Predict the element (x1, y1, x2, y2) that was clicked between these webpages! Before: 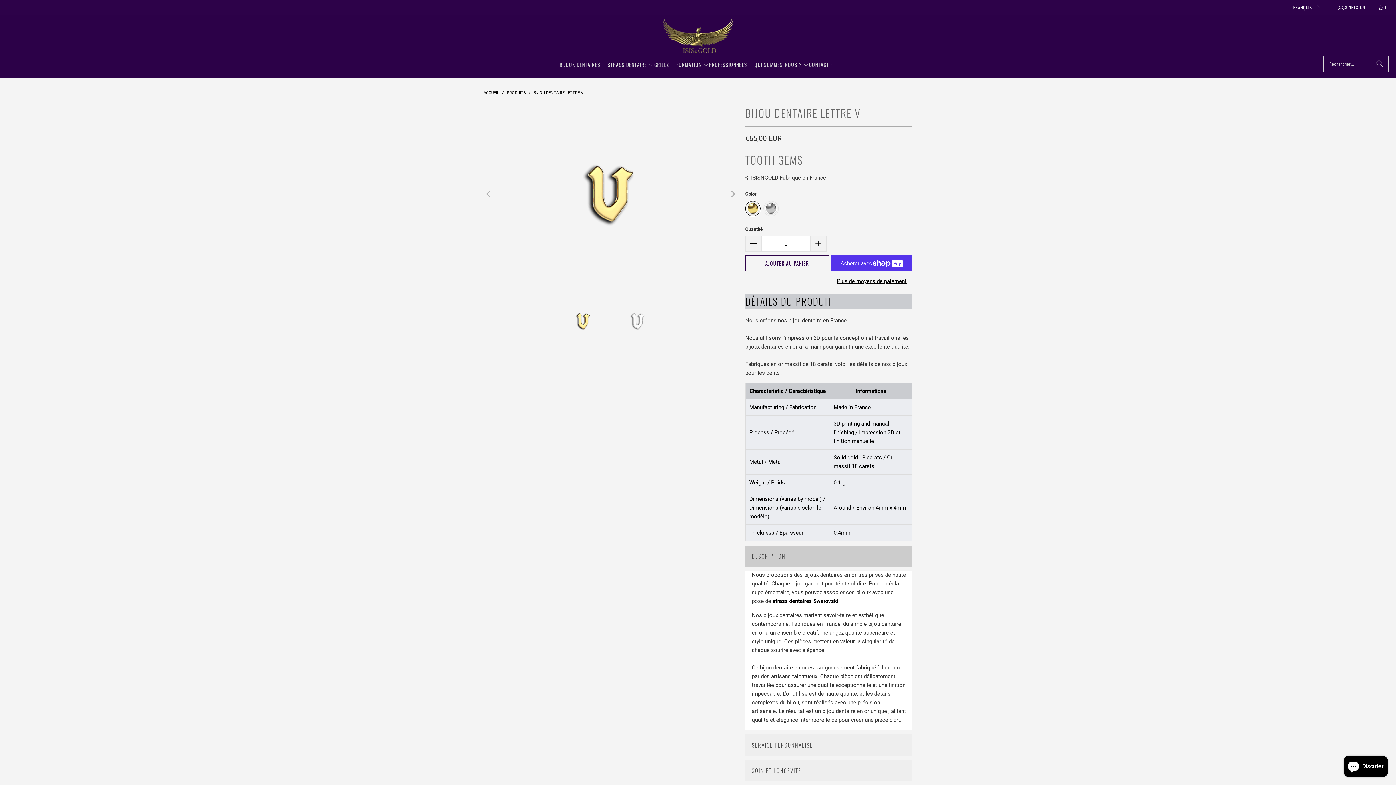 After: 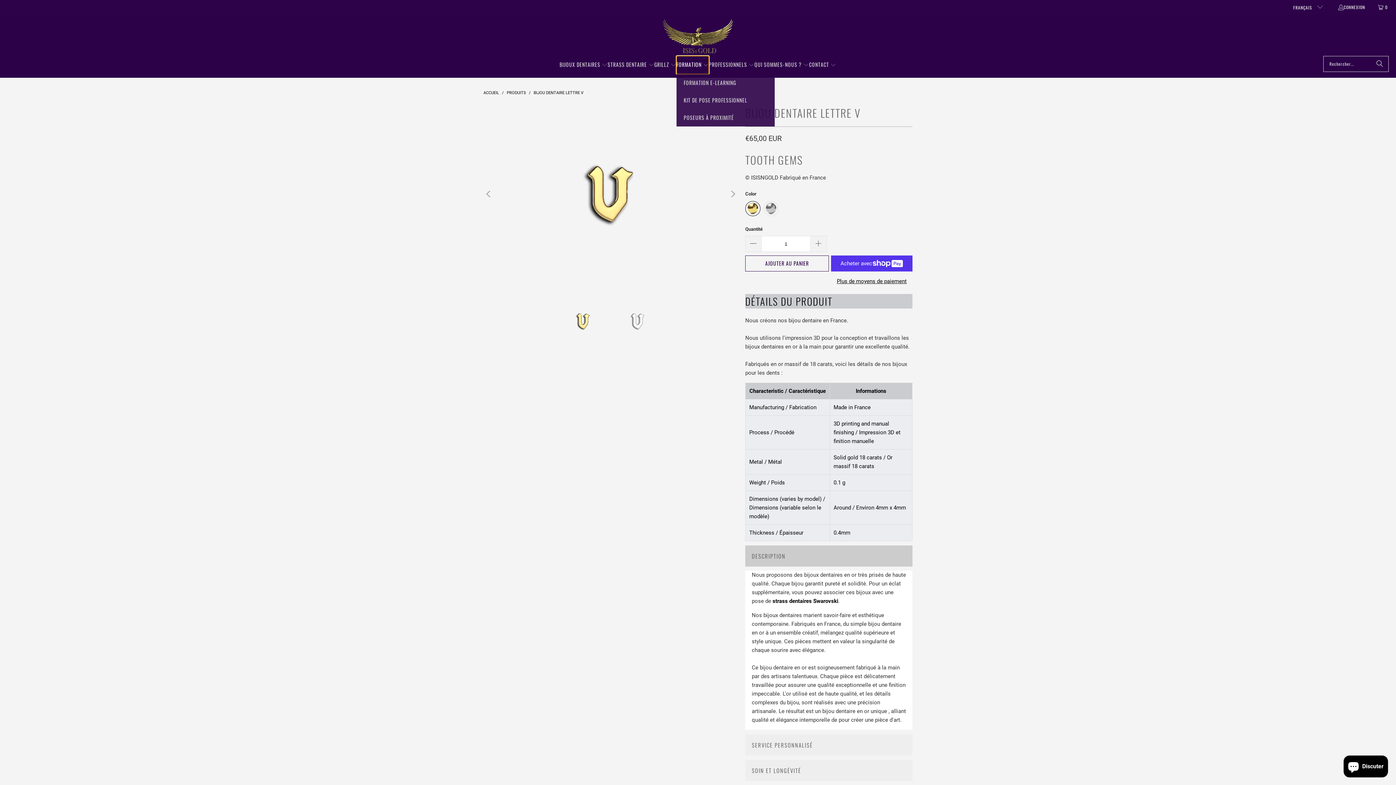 Action: bbox: (676, 55, 709, 74) label: FORMATION 